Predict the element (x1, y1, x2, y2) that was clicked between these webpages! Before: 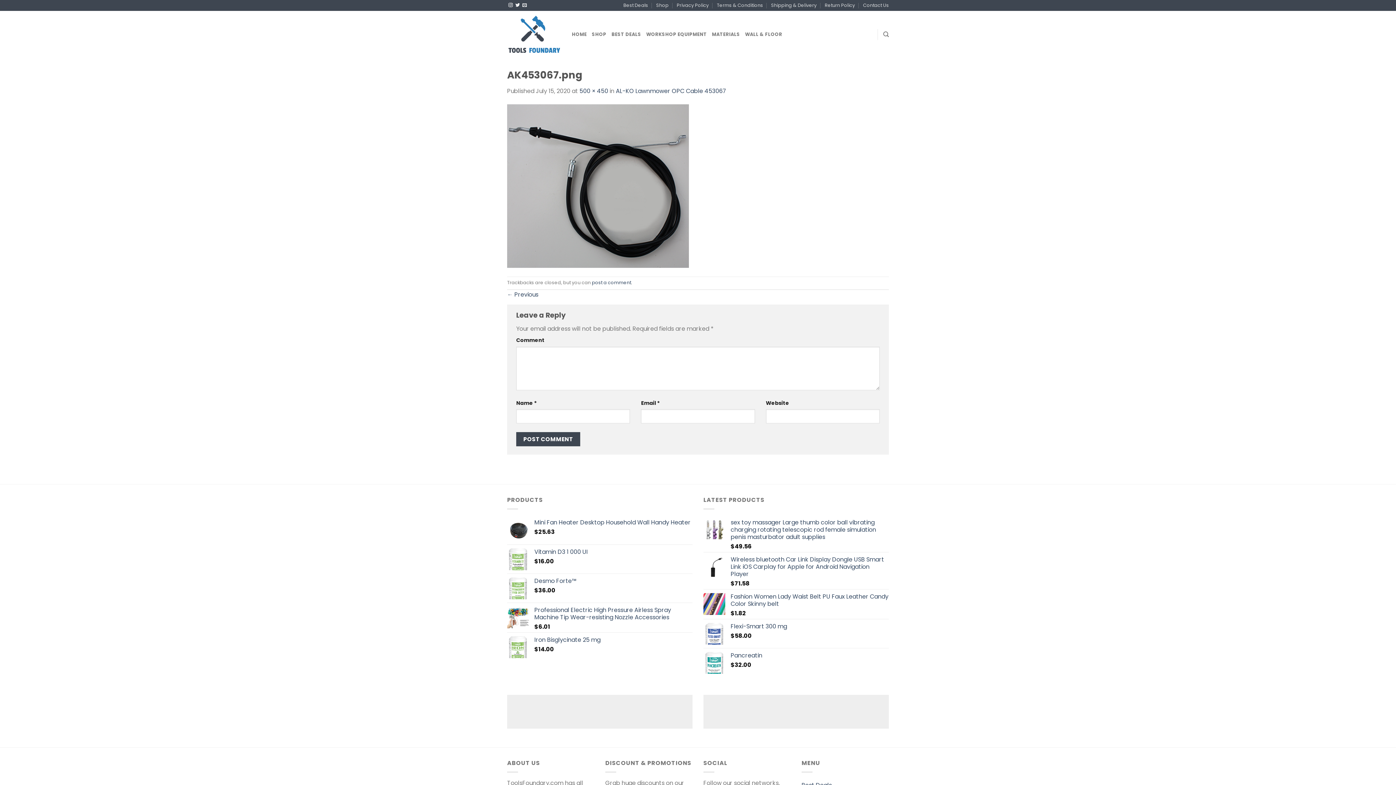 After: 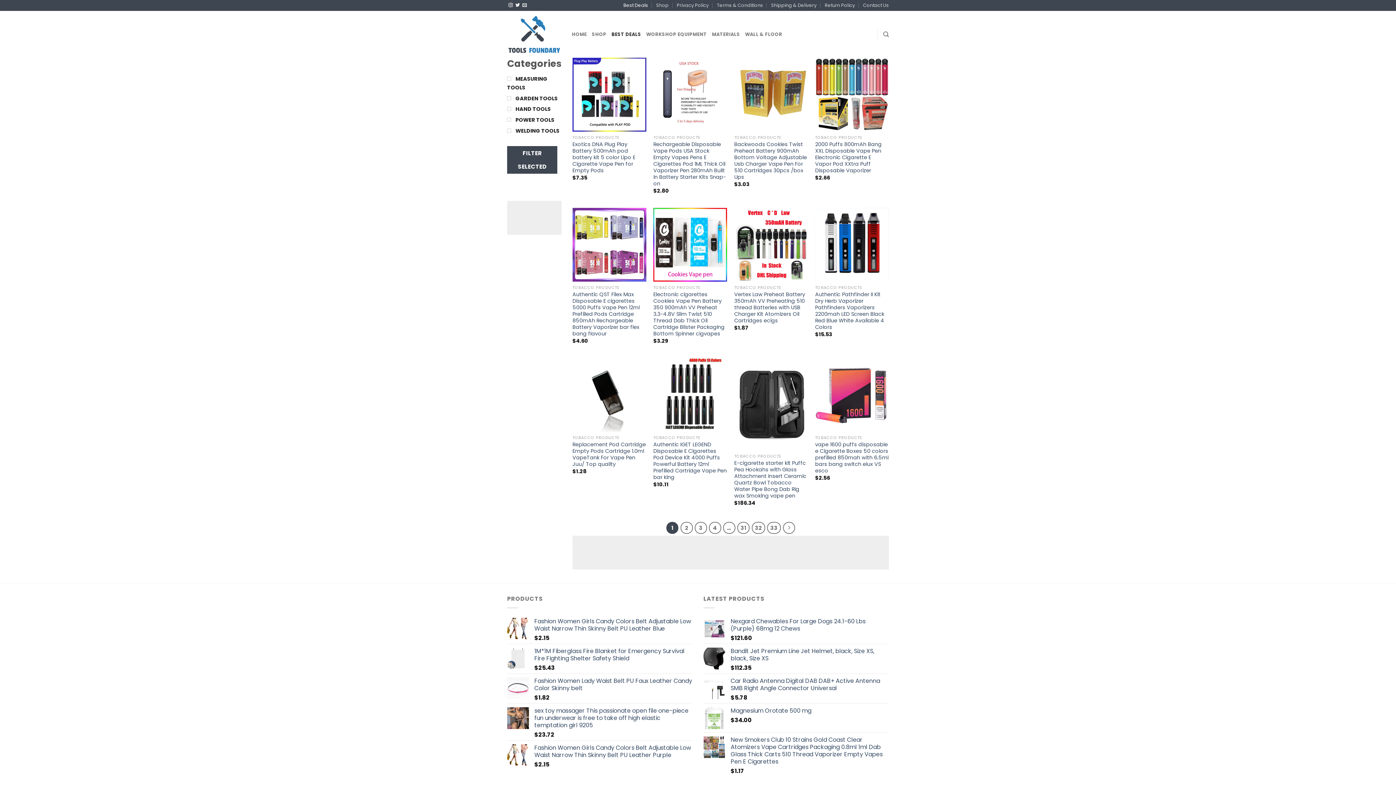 Action: bbox: (623, 0, 648, 10) label: Best Deals